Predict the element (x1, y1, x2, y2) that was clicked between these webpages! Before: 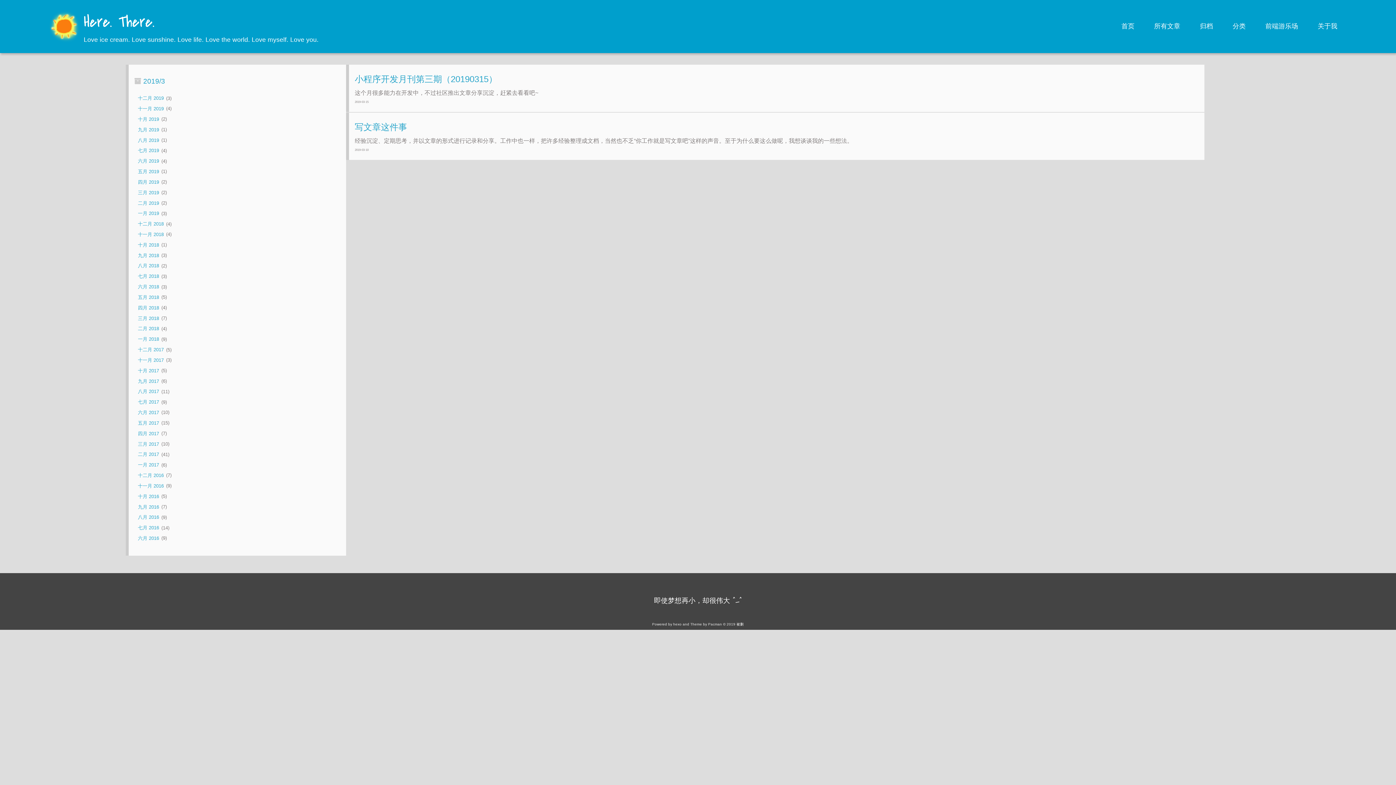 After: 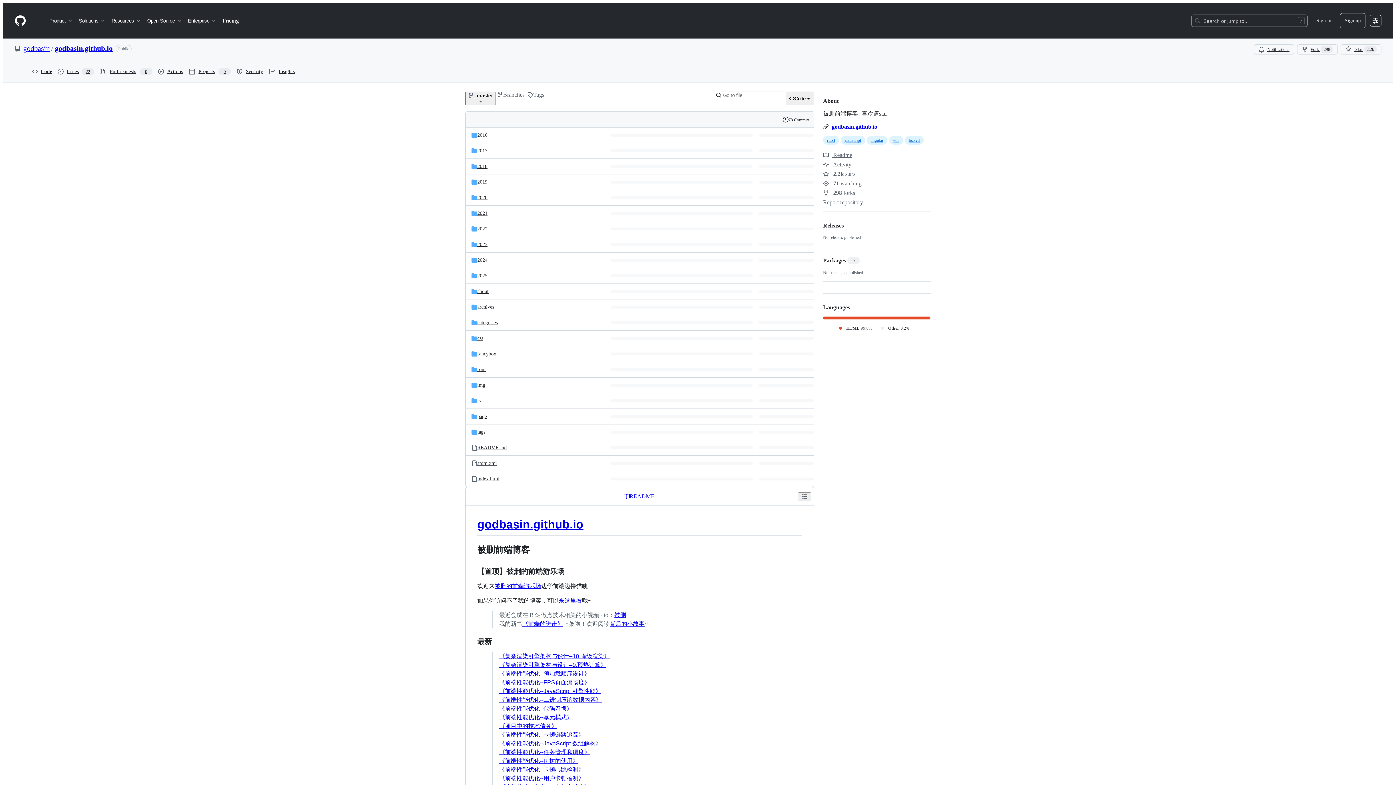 Action: label: 所有文章 bbox: (1144, 20, 1190, 32)